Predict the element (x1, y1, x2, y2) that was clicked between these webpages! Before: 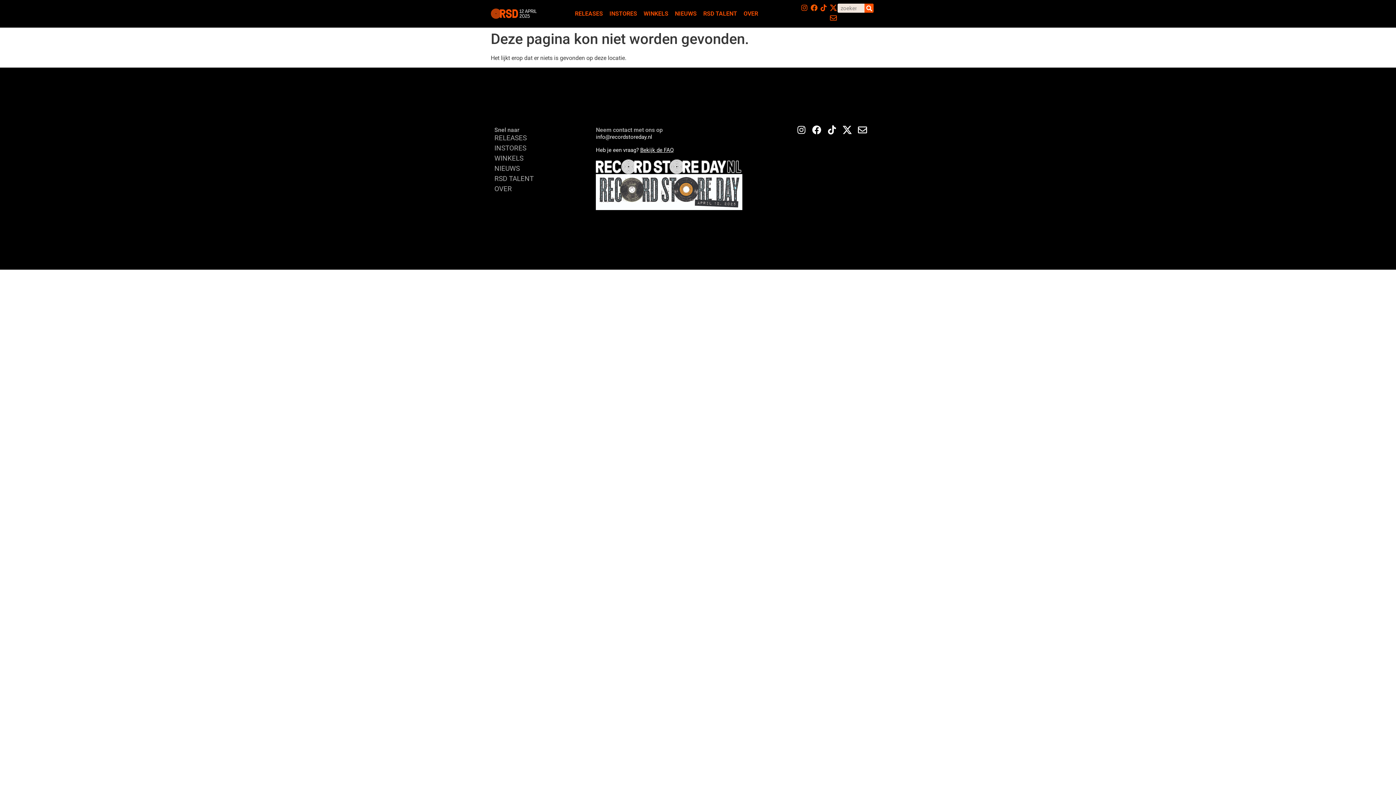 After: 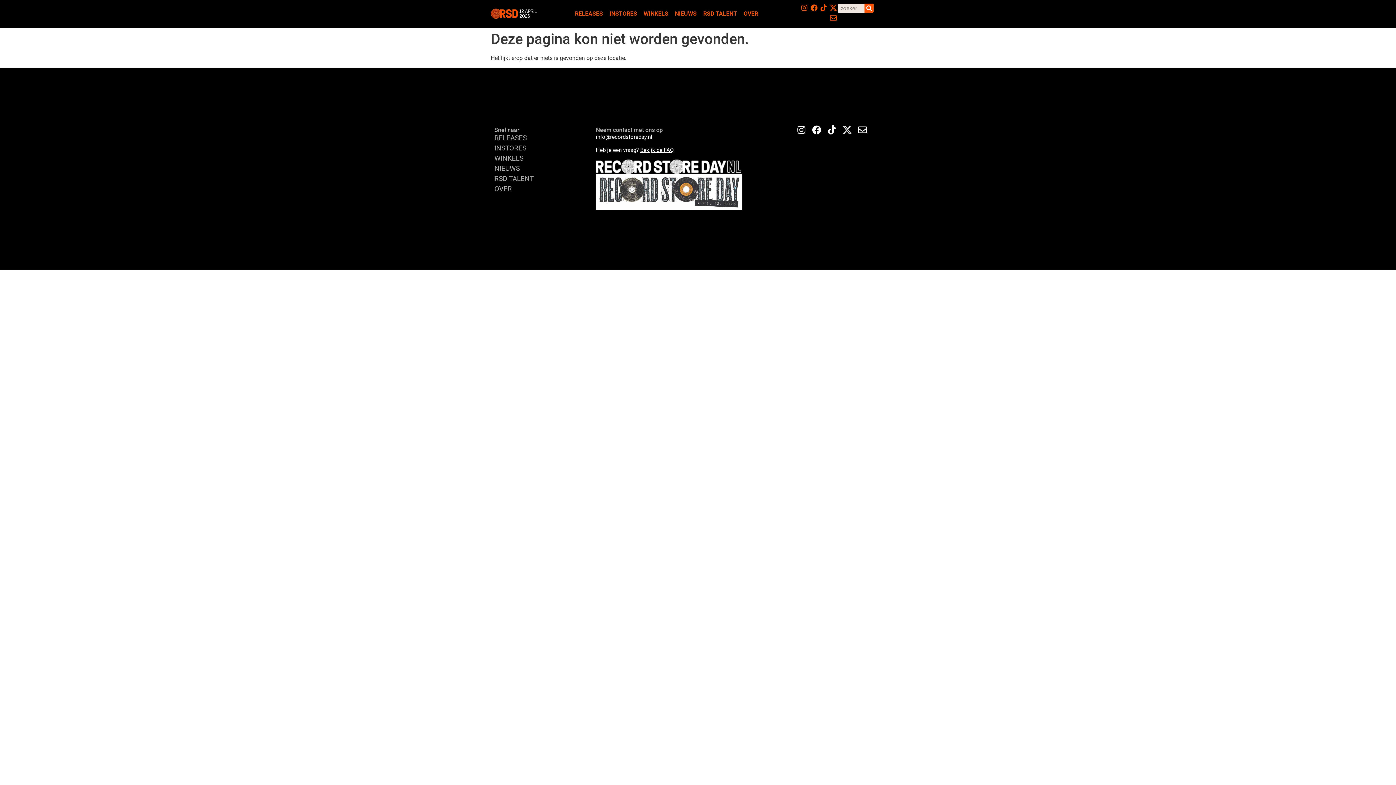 Action: bbox: (841, 123, 853, 136) label: X Social Media Black Icon